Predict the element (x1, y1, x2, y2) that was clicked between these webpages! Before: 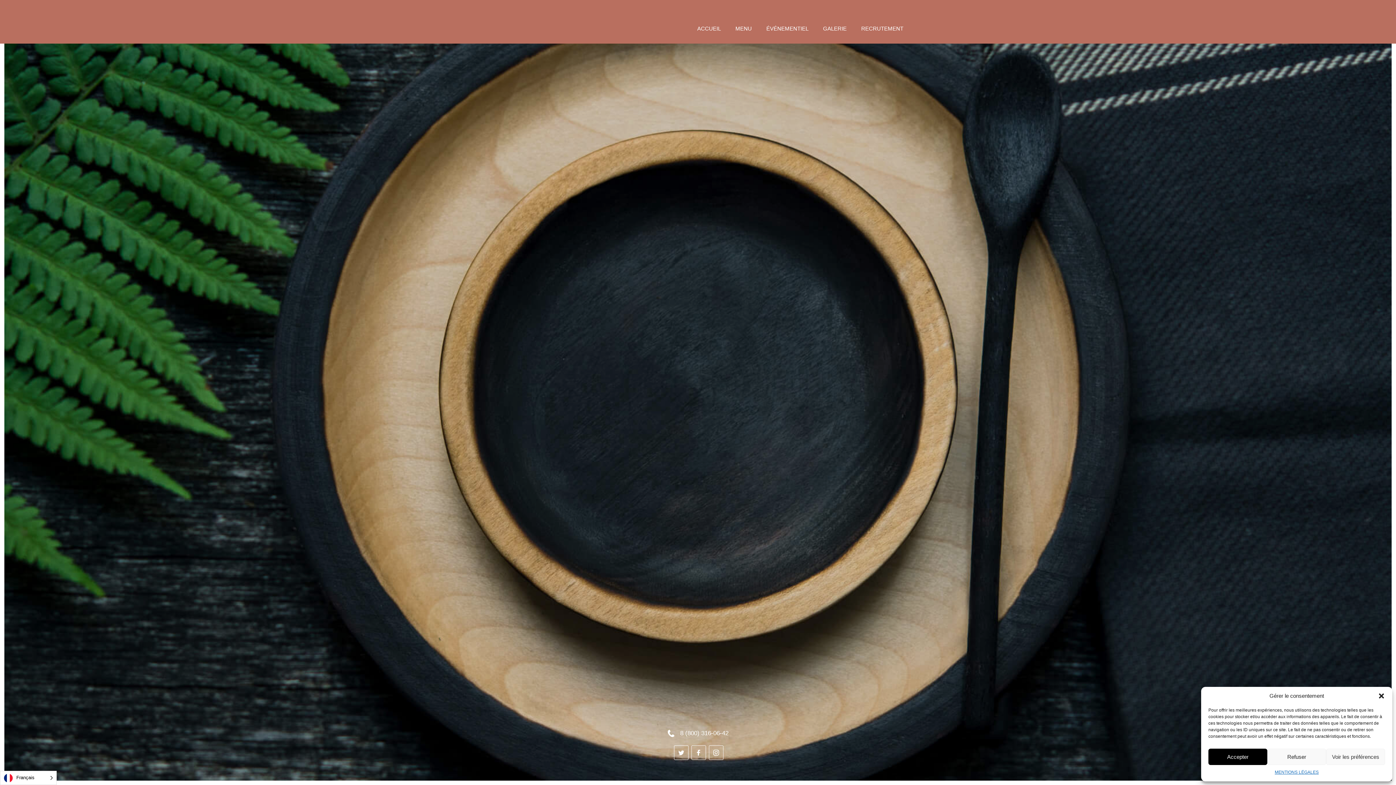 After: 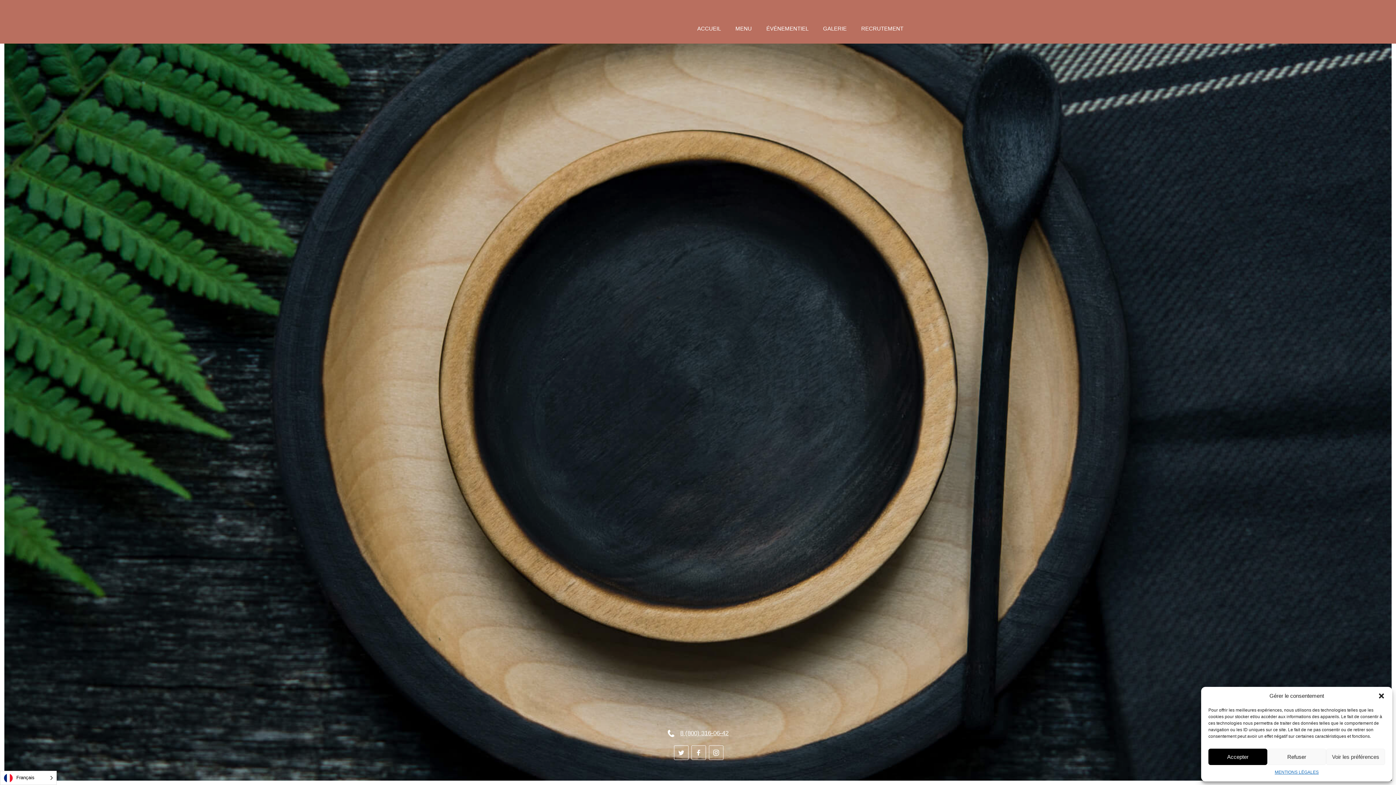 Action: label: 8 (800) 316-06-42 bbox: (667, 726, 728, 740)